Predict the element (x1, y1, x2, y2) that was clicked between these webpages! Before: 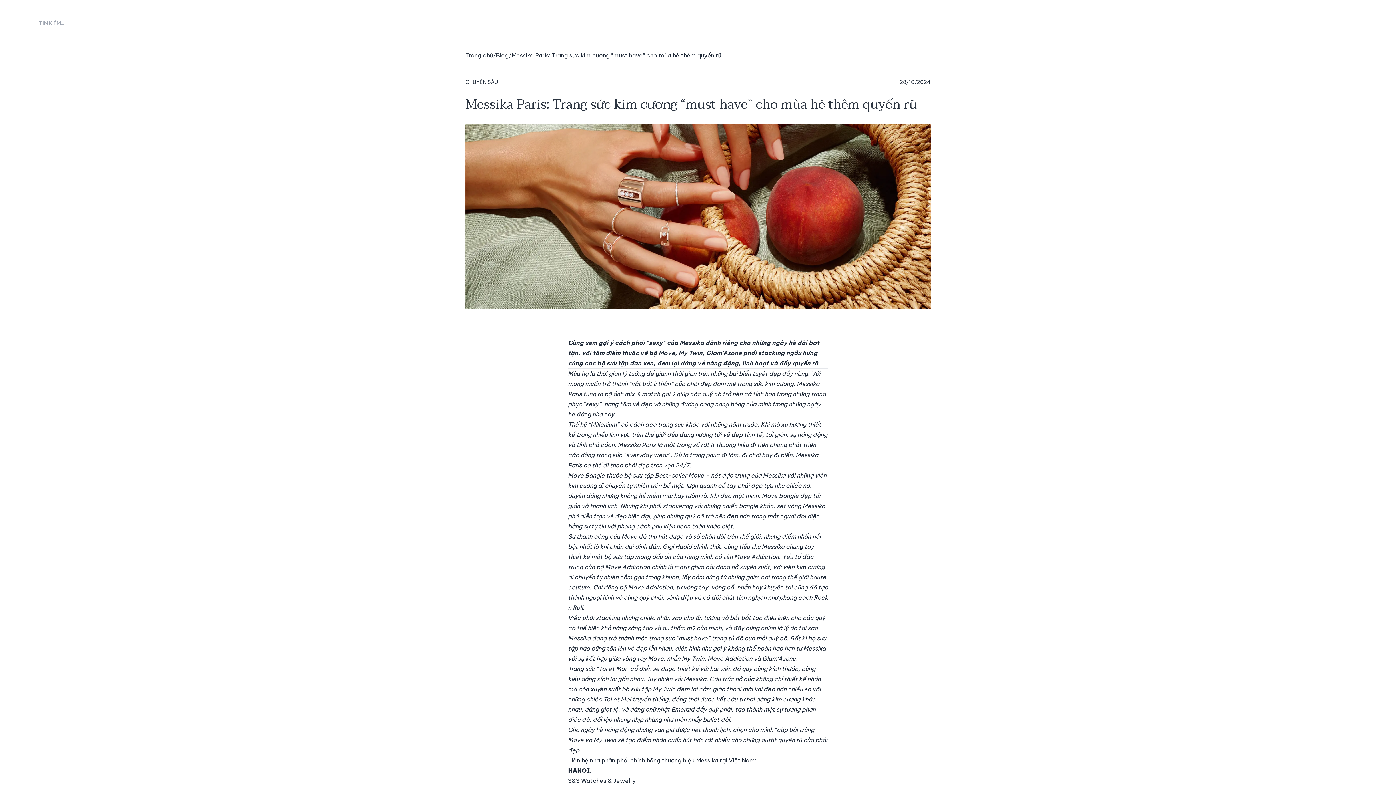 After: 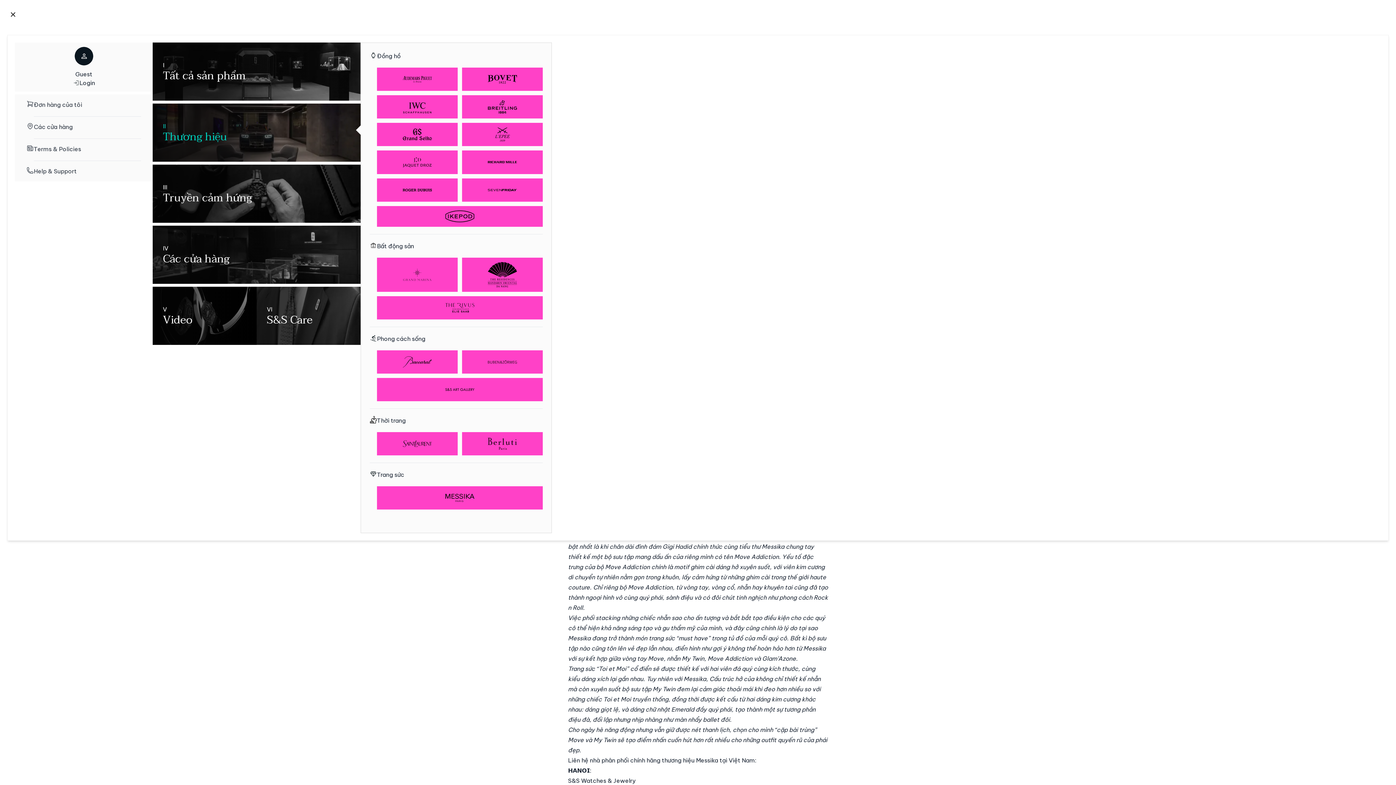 Action: bbox: (8, 19, 29, 26) label: MENU